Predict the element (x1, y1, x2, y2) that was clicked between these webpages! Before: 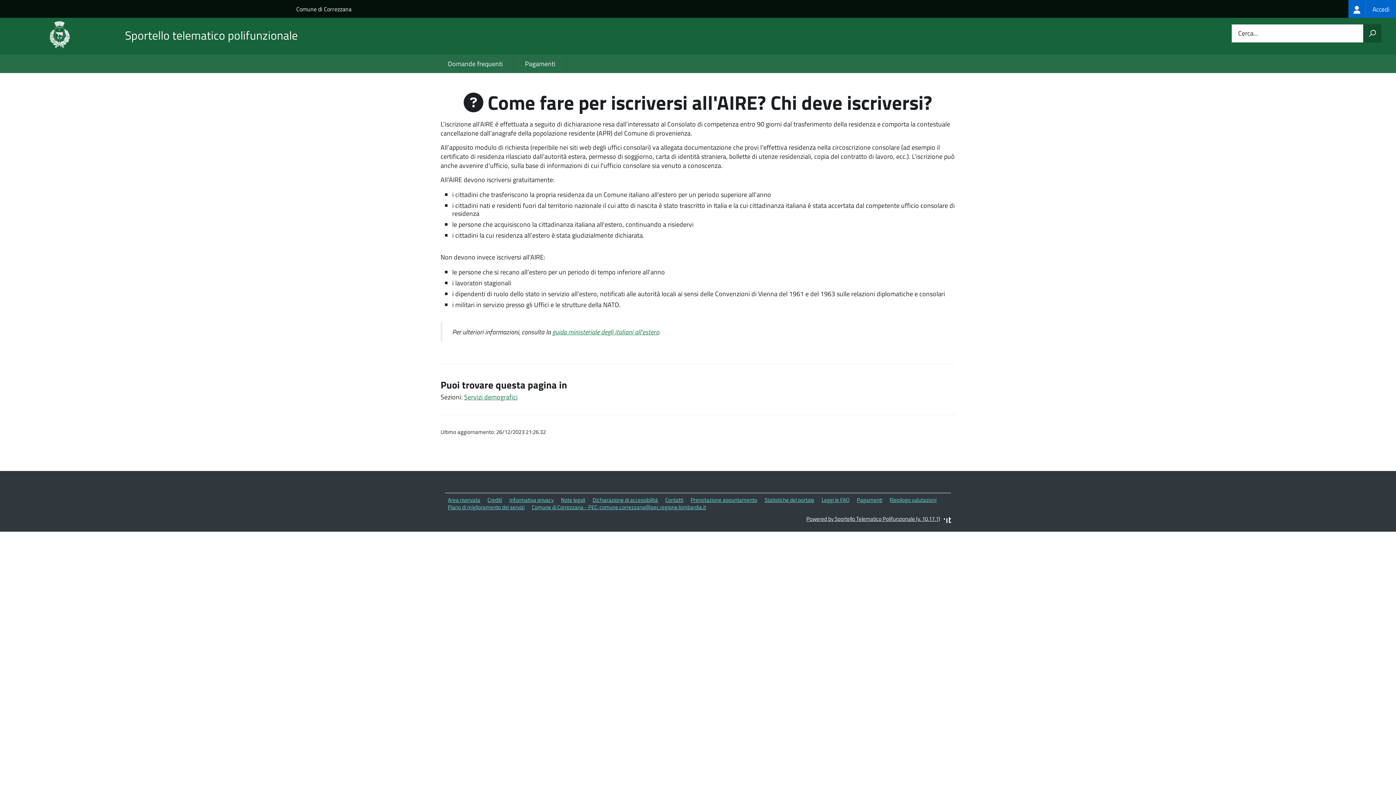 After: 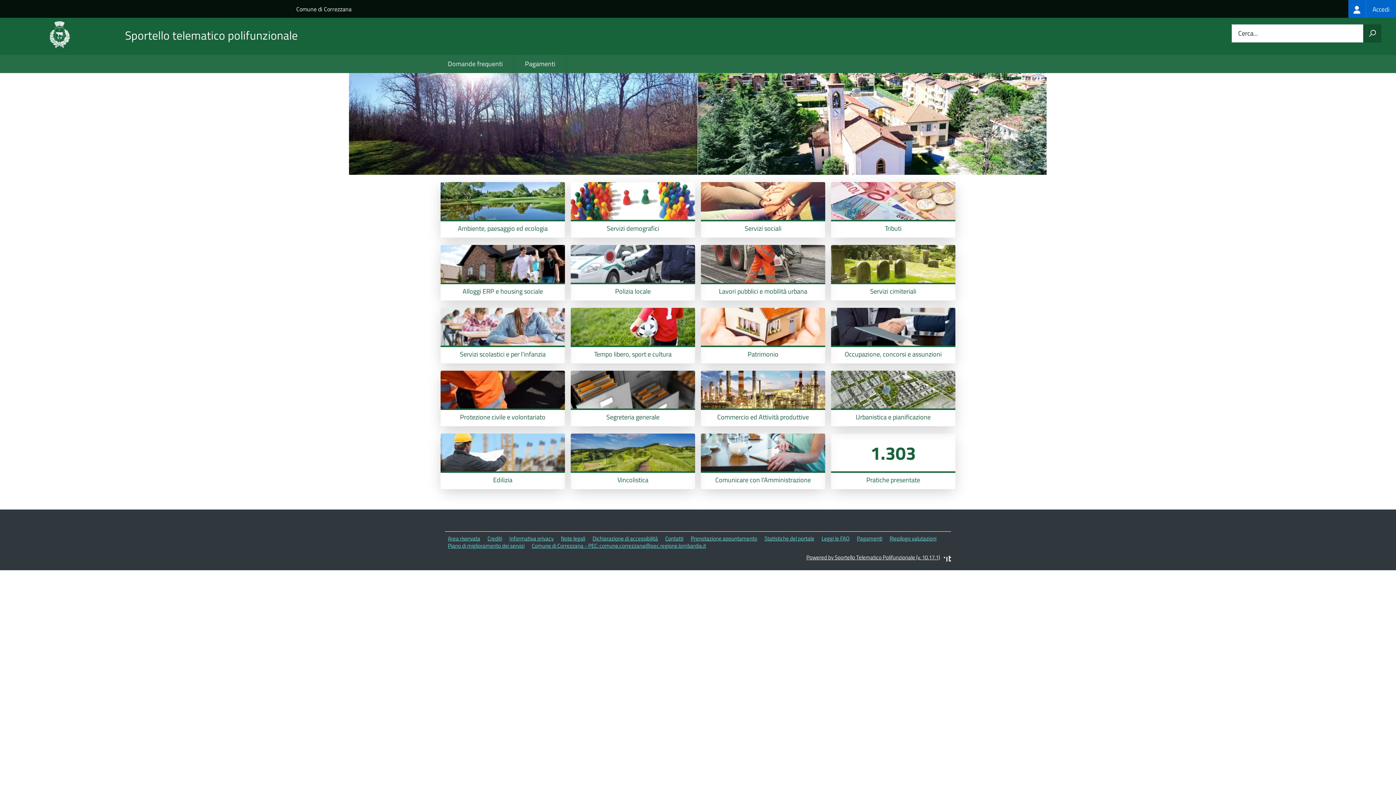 Action: label: Sportello telematico polifunzionale bbox: (125, 28, 297, 42)